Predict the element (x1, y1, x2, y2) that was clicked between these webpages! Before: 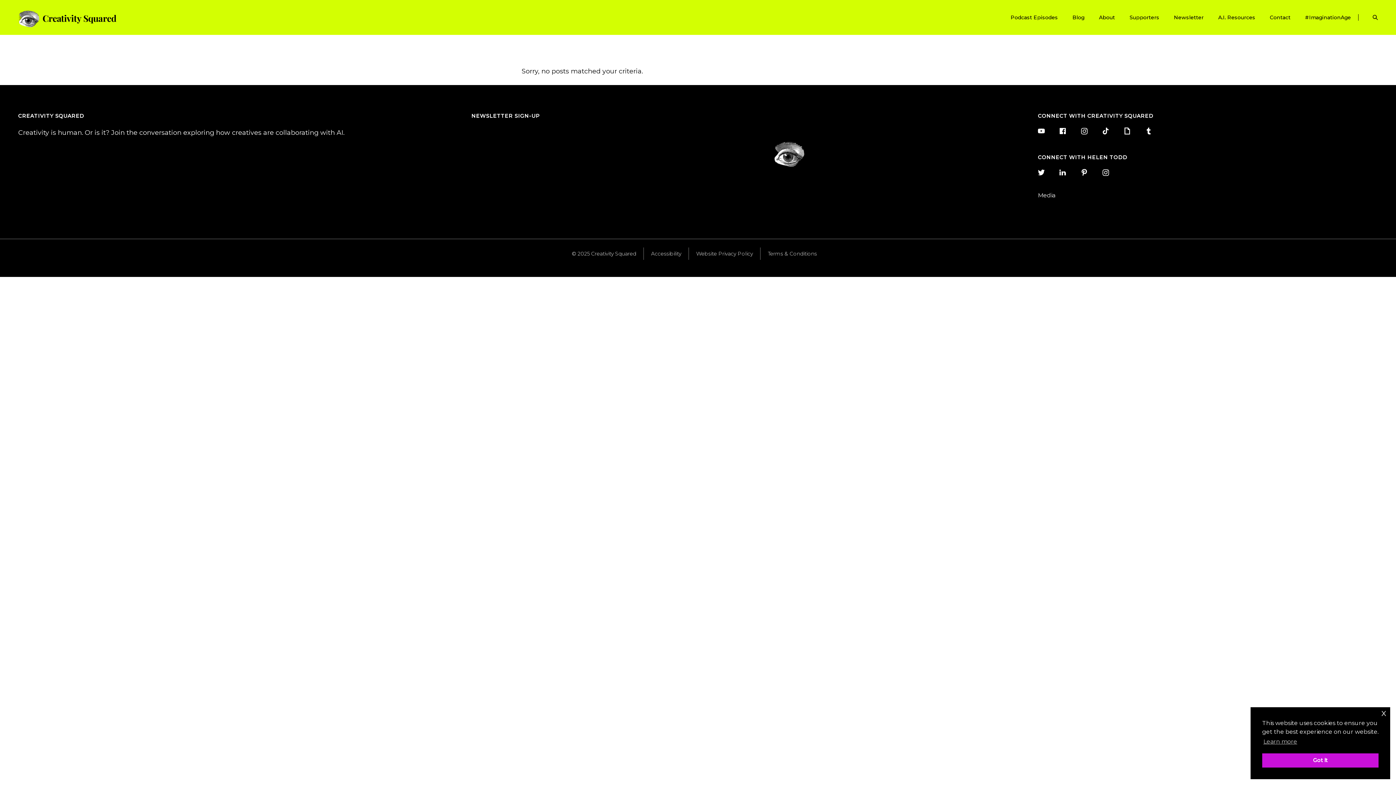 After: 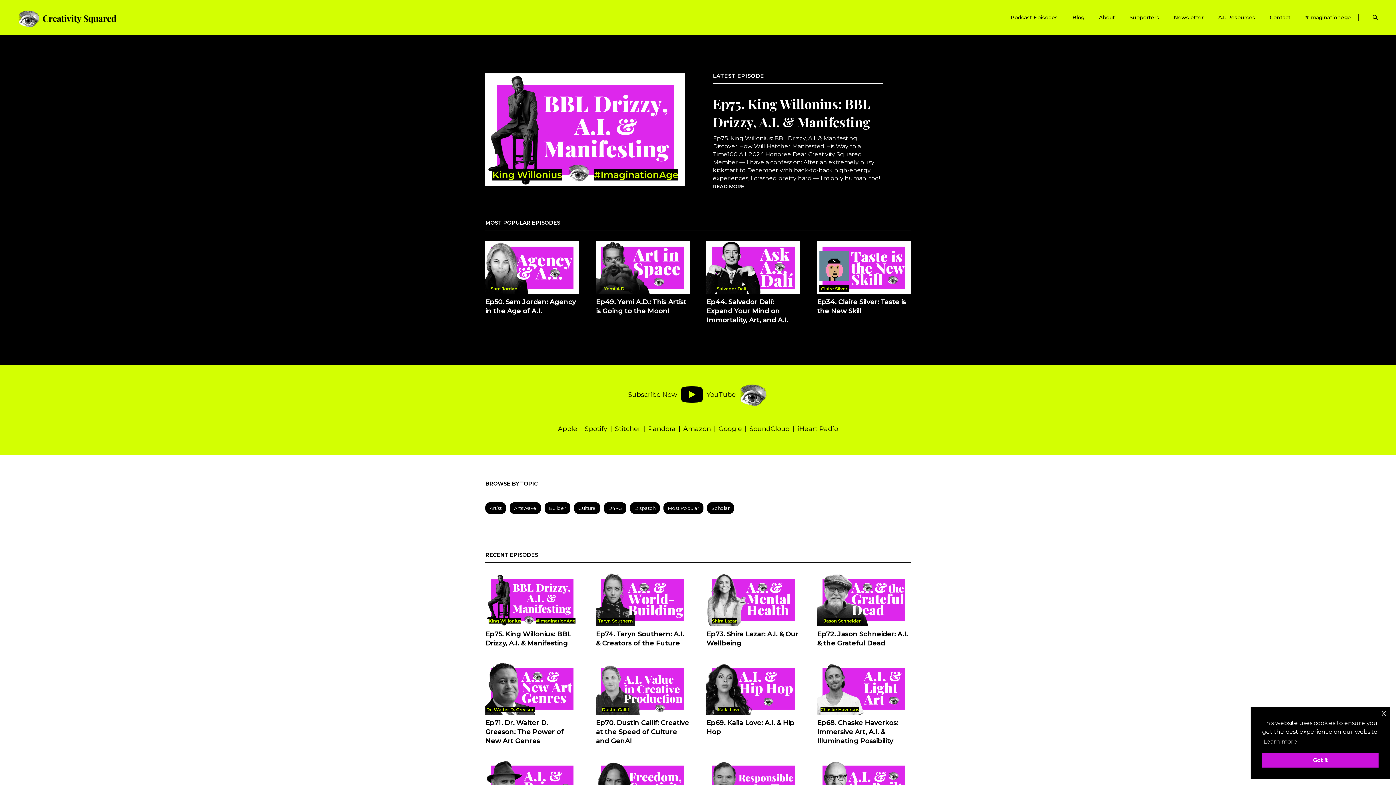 Action: bbox: (1003, 0, 1065, 34) label: Podcast Episodes